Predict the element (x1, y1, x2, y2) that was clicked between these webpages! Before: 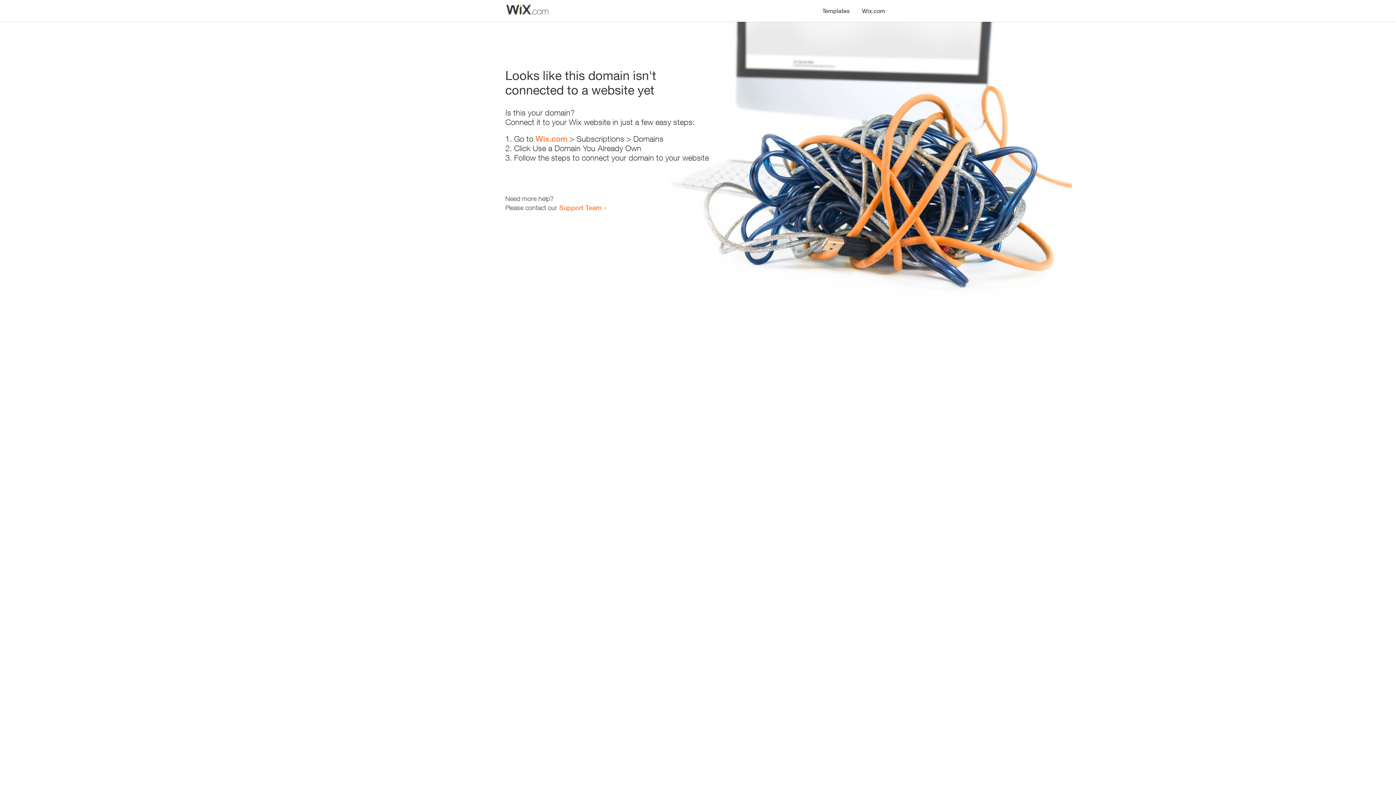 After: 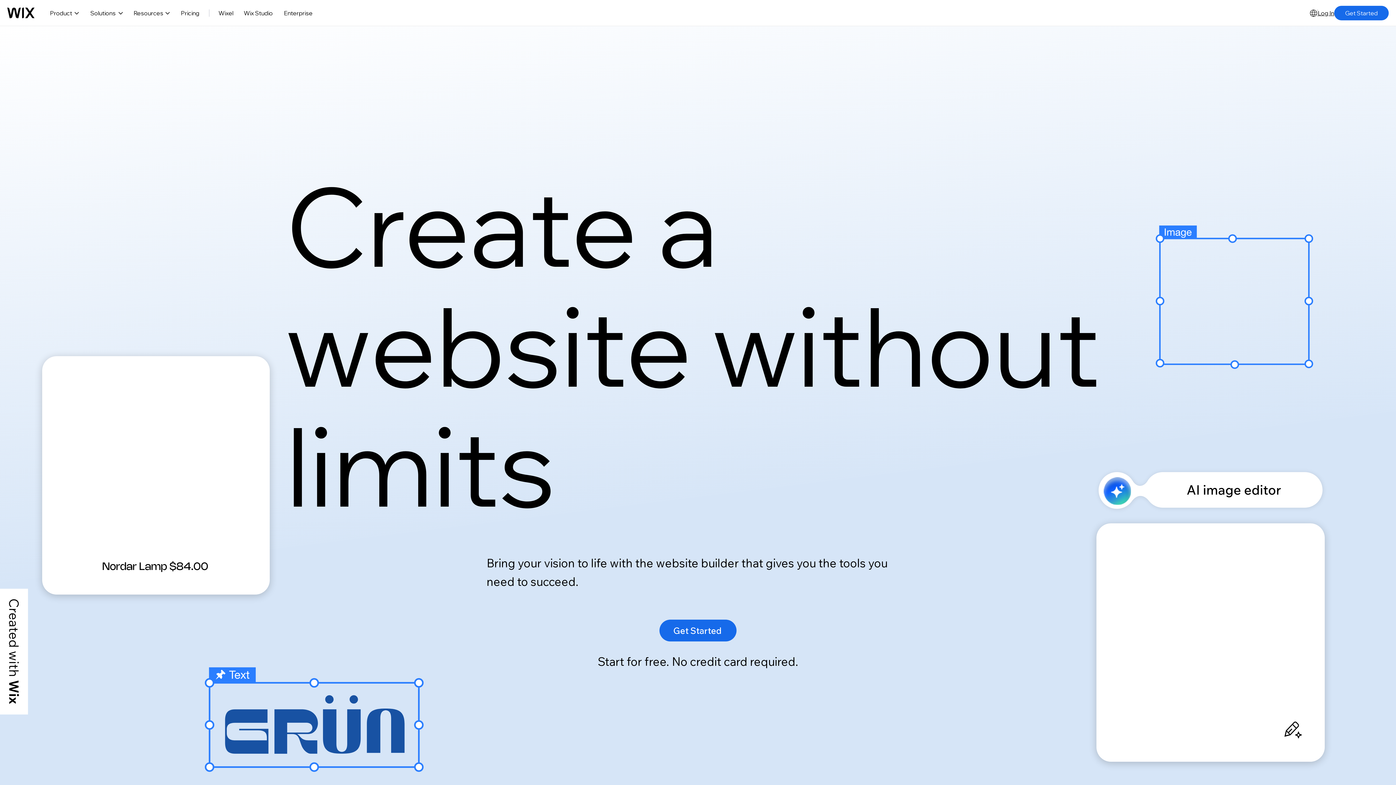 Action: bbox: (535, 134, 567, 143) label: Wix.com